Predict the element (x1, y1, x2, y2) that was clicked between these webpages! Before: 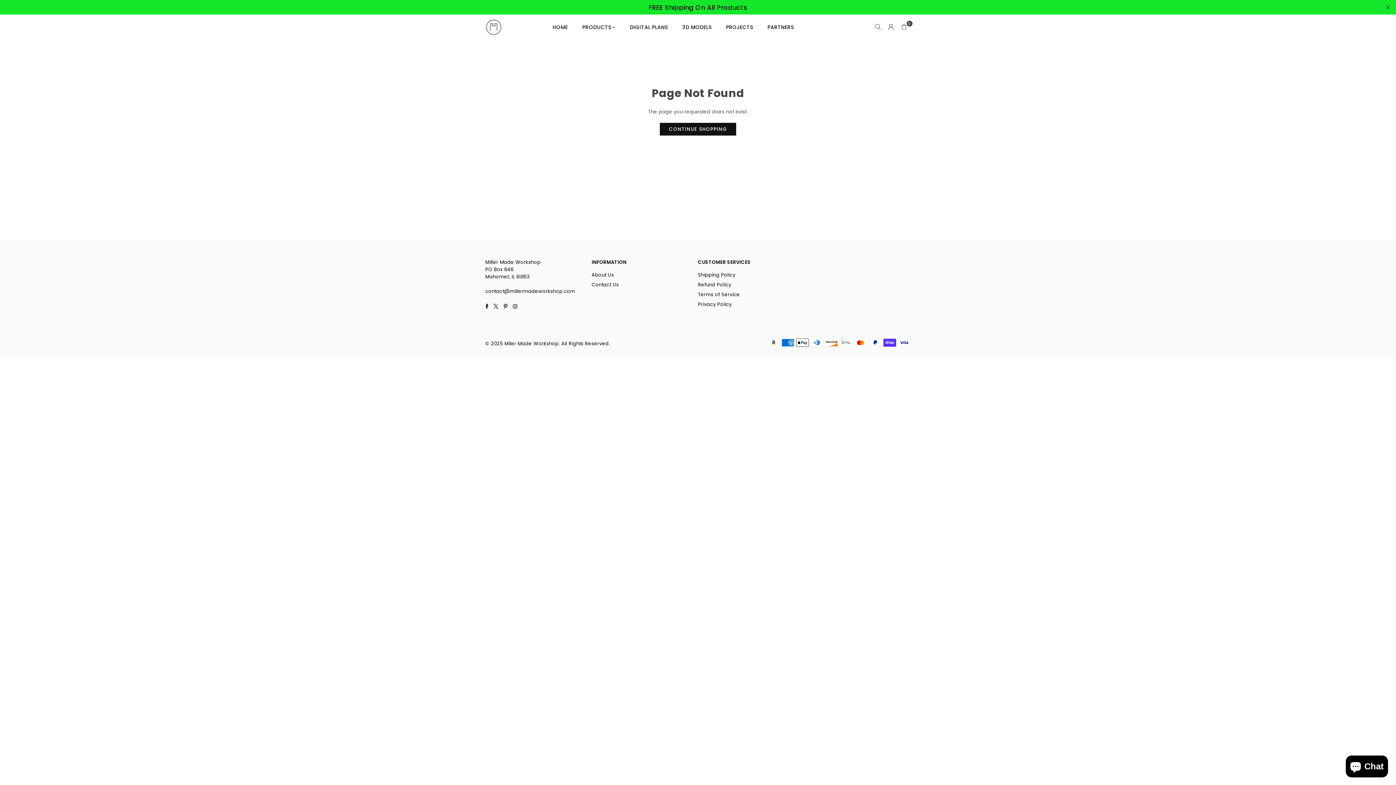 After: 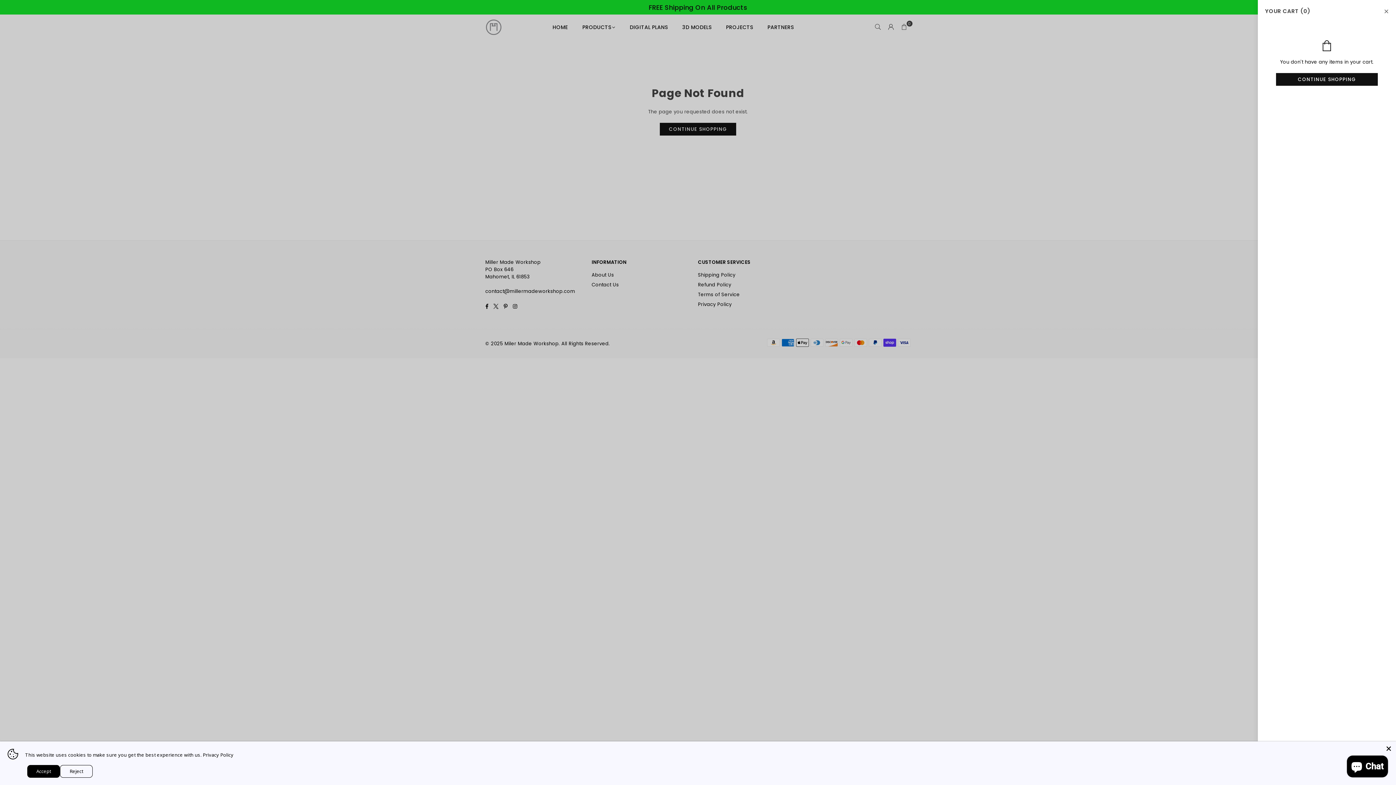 Action: label: 0 bbox: (897, 20, 910, 33)